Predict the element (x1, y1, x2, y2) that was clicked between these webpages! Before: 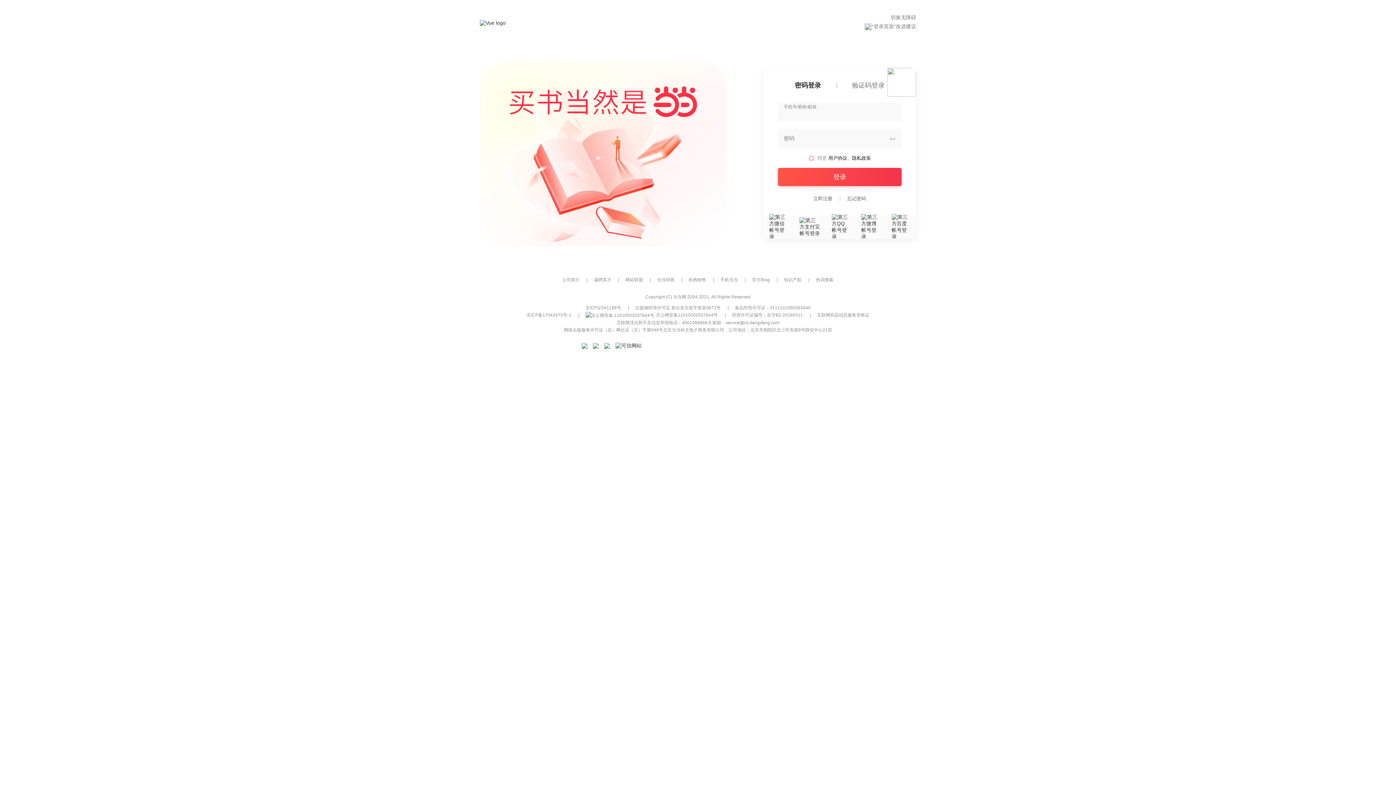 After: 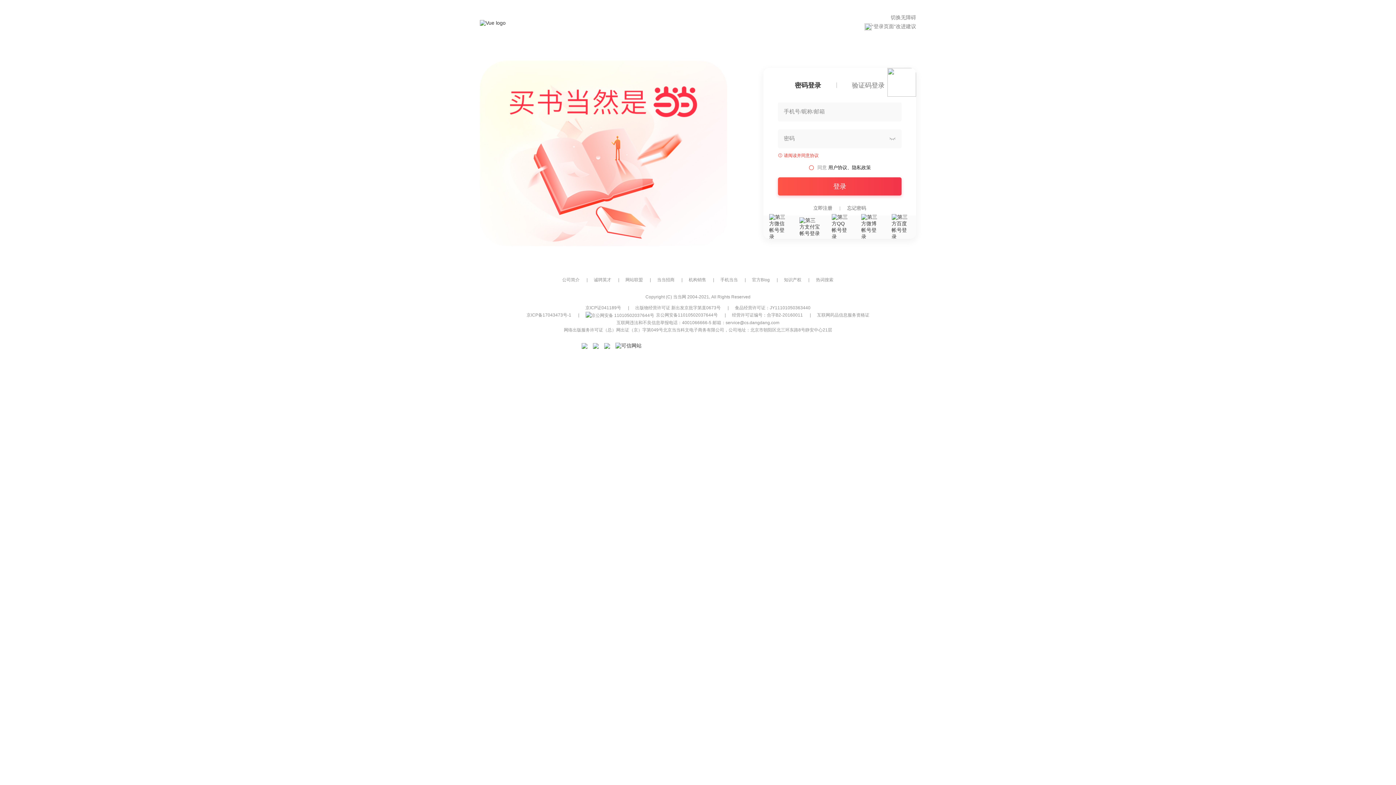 Action: label: 登录 bbox: (778, 168, 901, 186)